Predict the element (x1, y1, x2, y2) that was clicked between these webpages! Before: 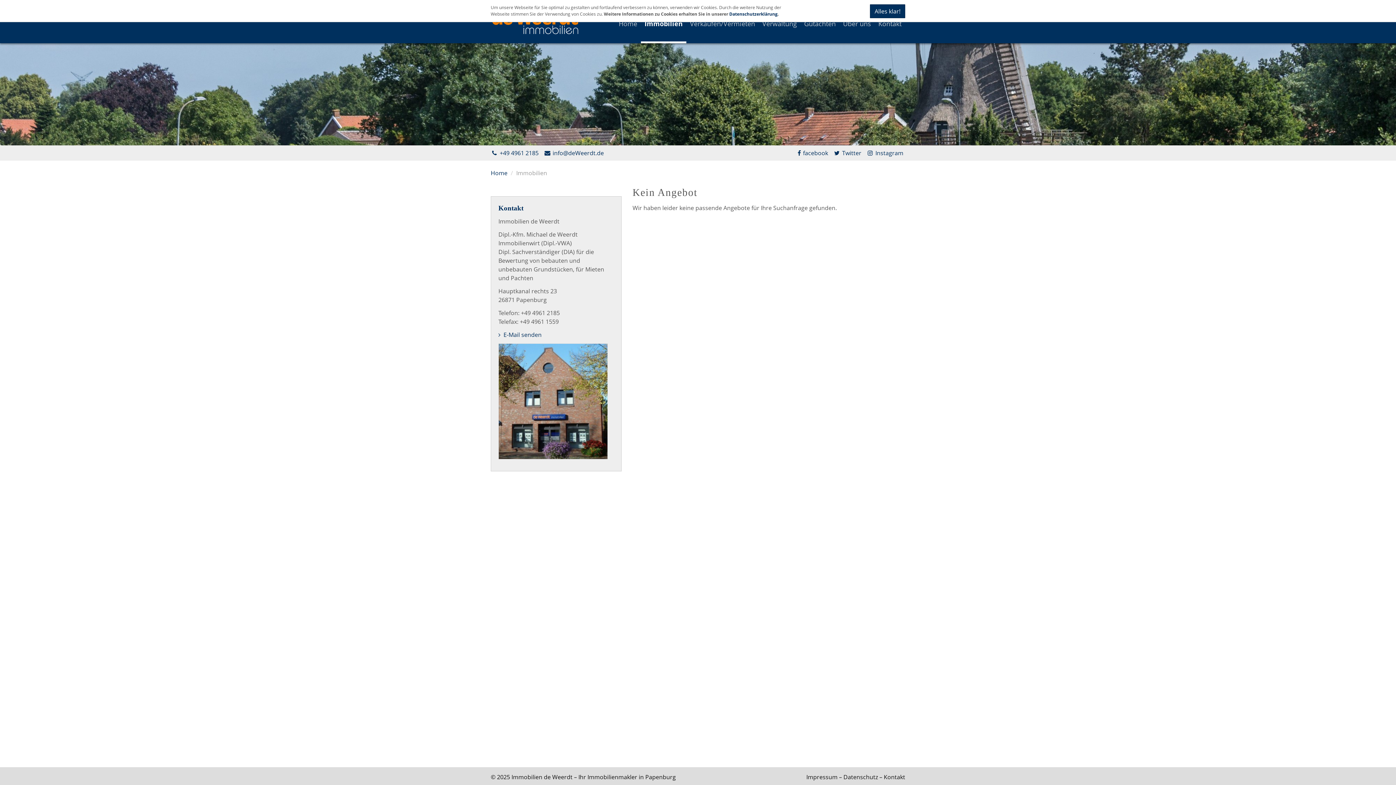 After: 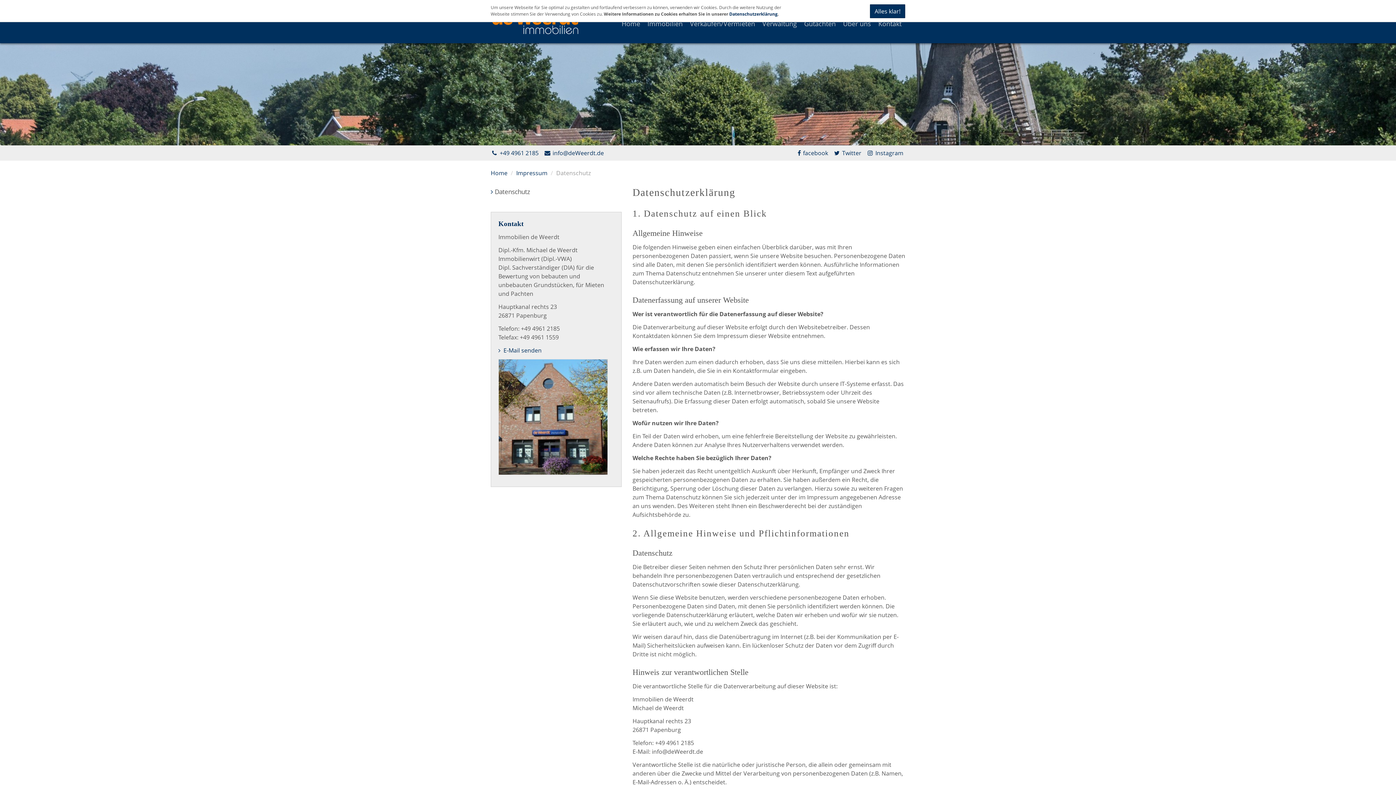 Action: bbox: (843, 773, 878, 781) label: Datenschutz